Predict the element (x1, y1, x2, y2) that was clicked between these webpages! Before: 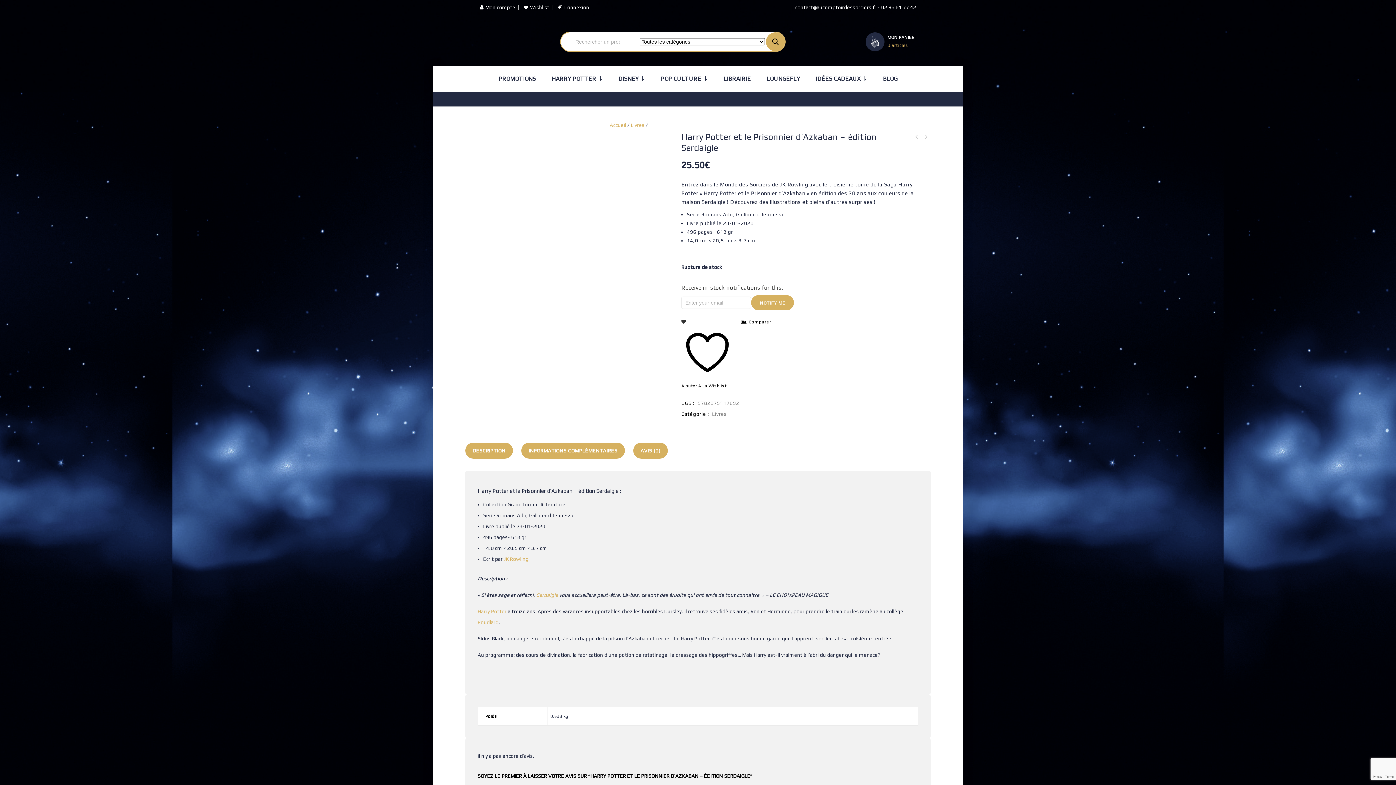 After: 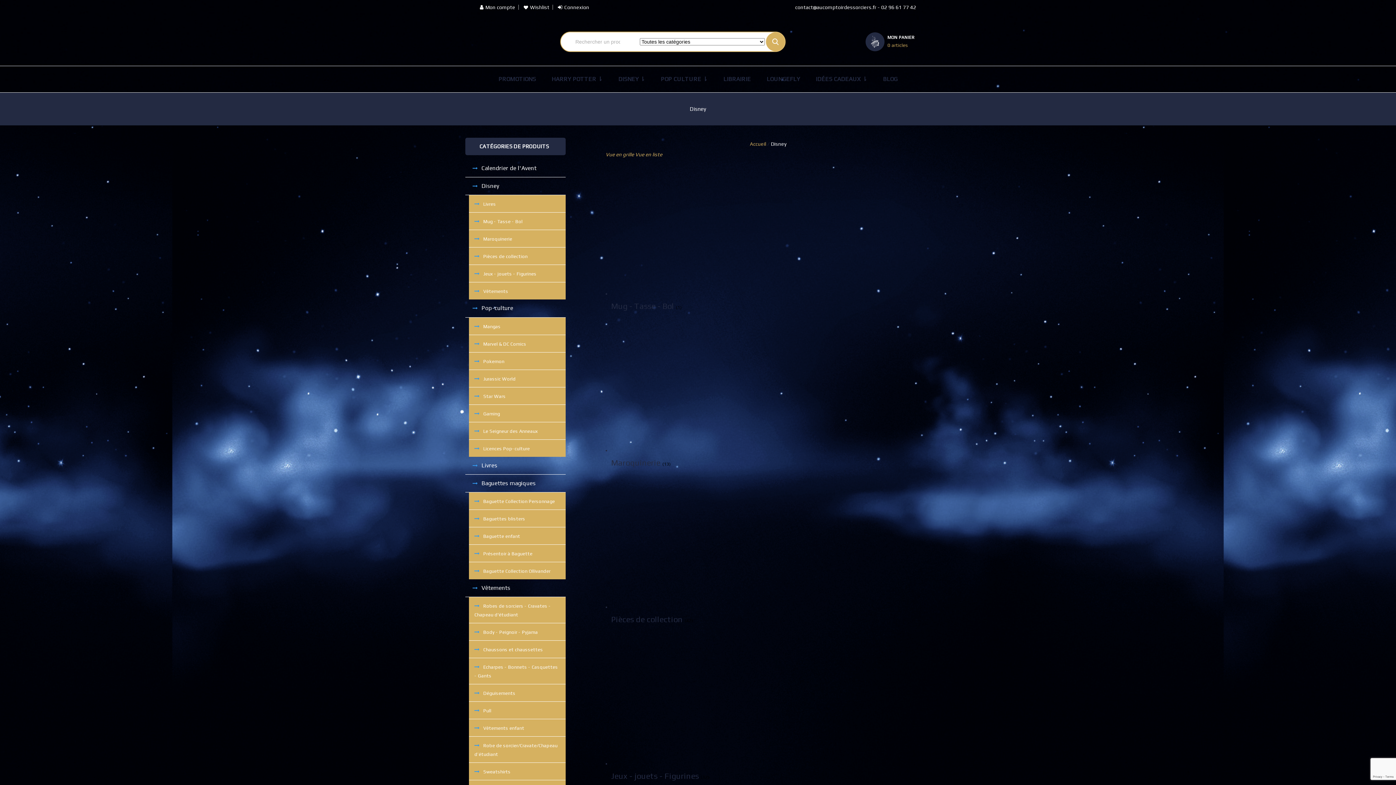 Action: label: DISNEY ⇂ bbox: (611, 65, 652, 92)